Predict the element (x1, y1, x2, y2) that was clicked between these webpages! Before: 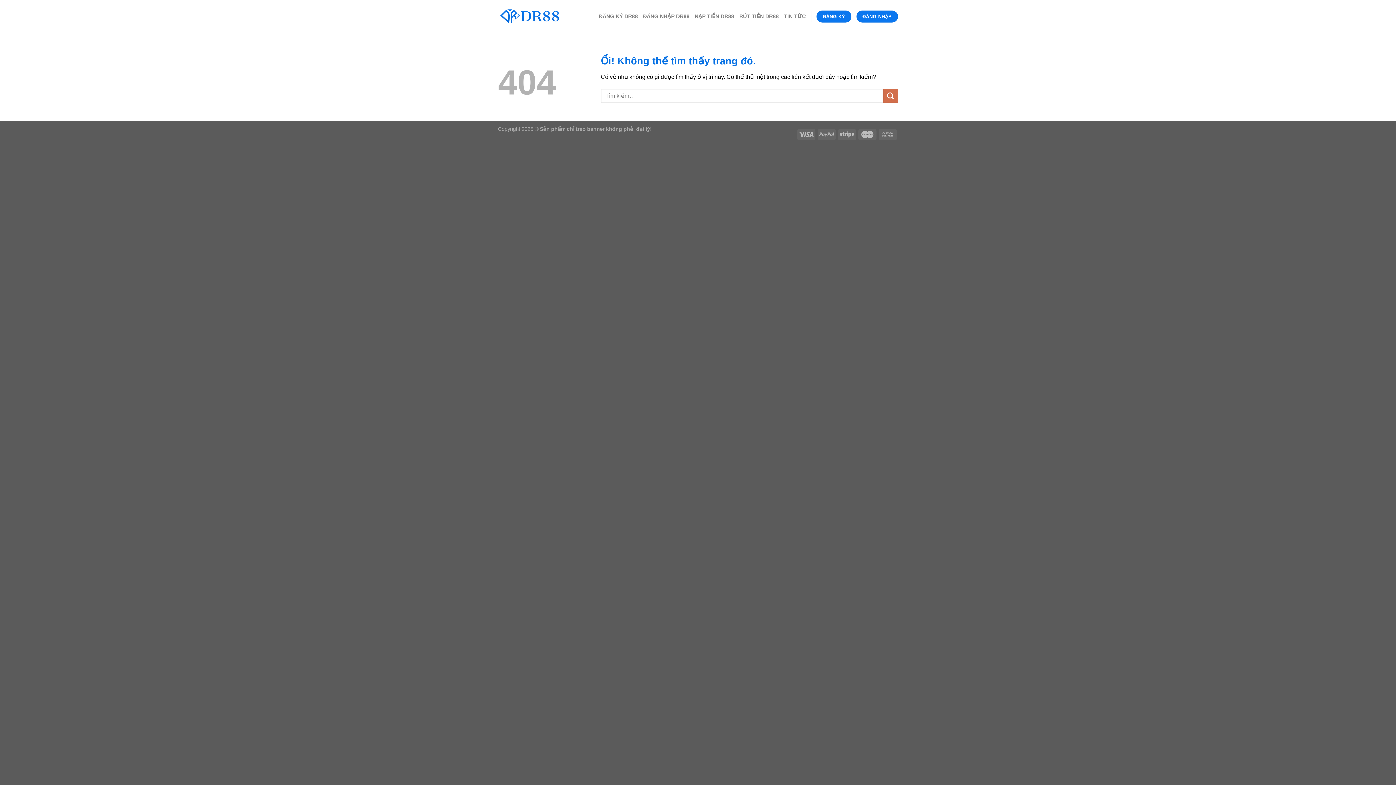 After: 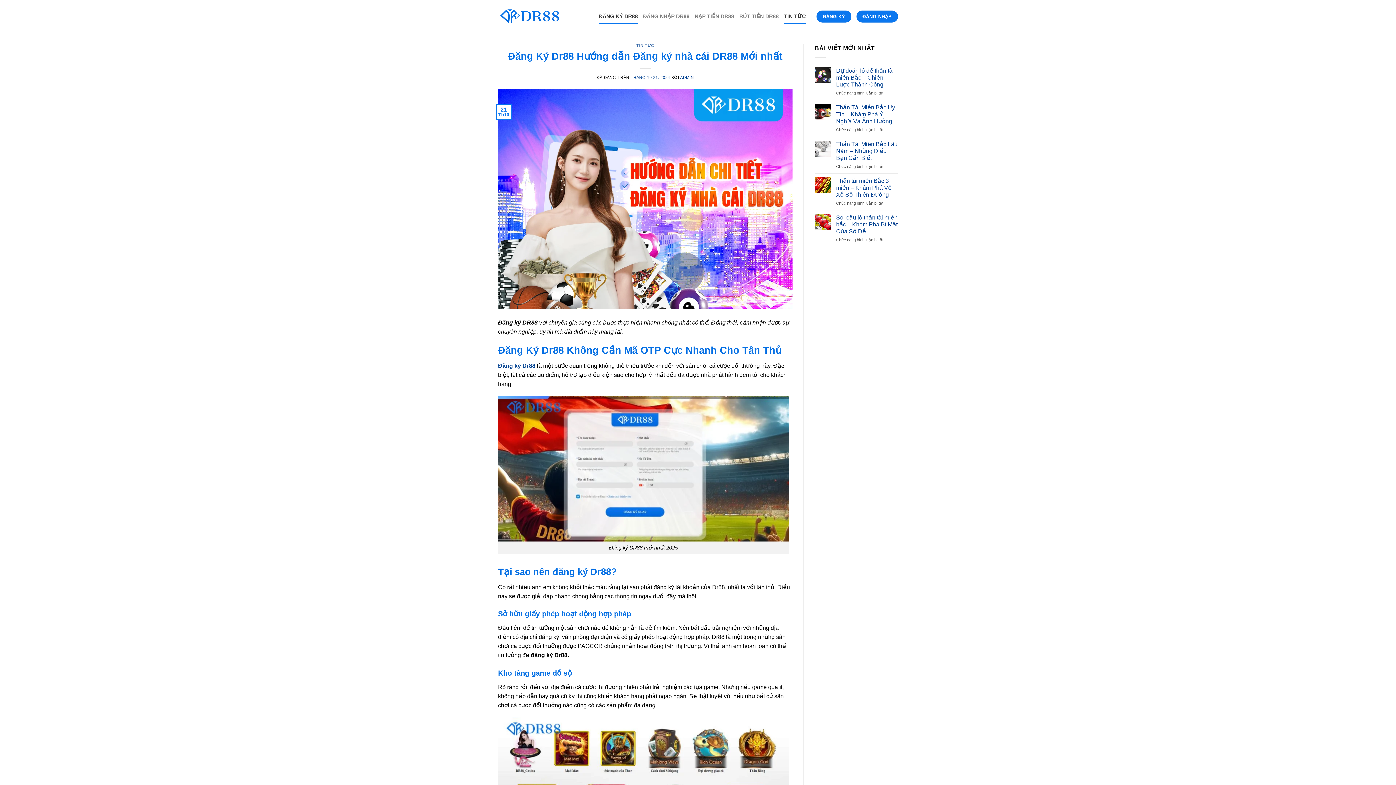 Action: label: ĐĂNG KÝ DR88 bbox: (599, 8, 638, 24)